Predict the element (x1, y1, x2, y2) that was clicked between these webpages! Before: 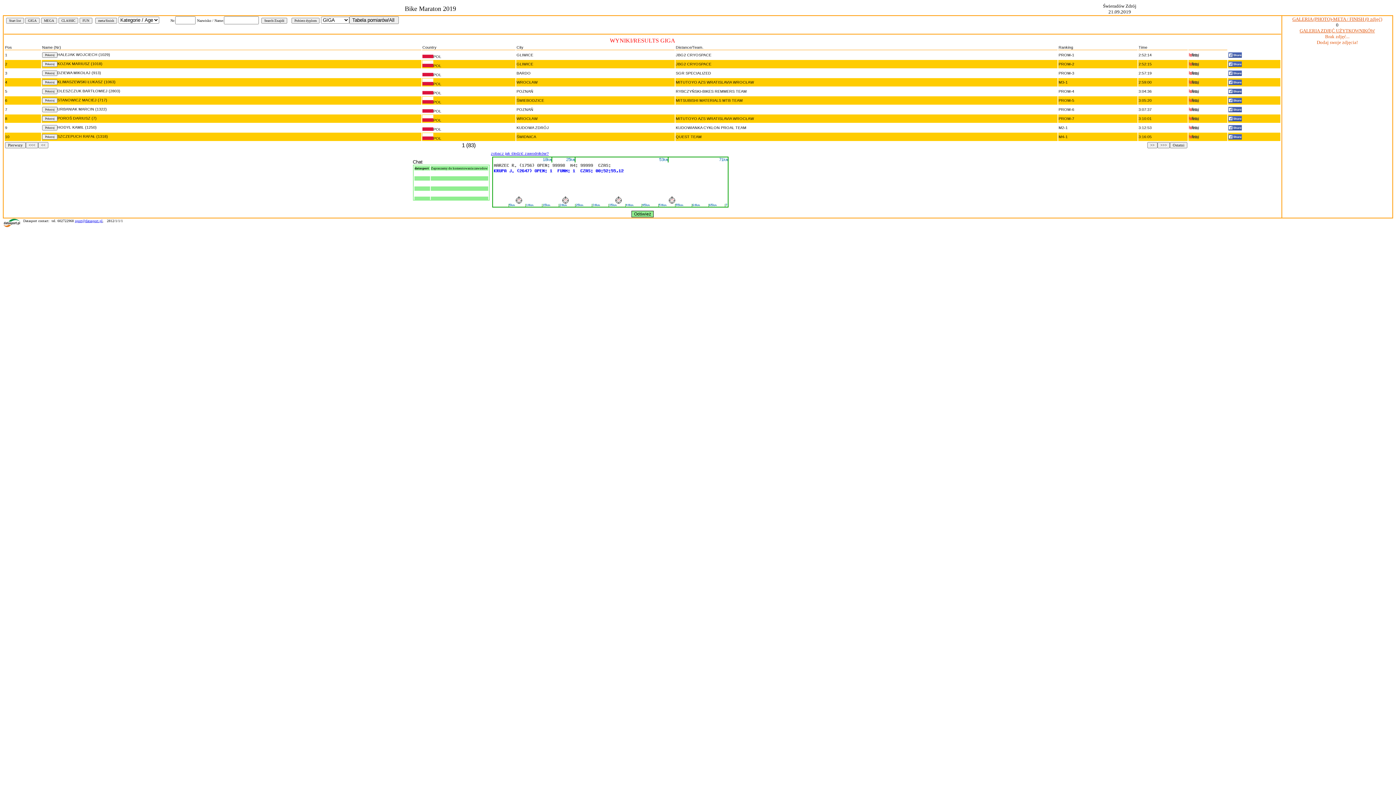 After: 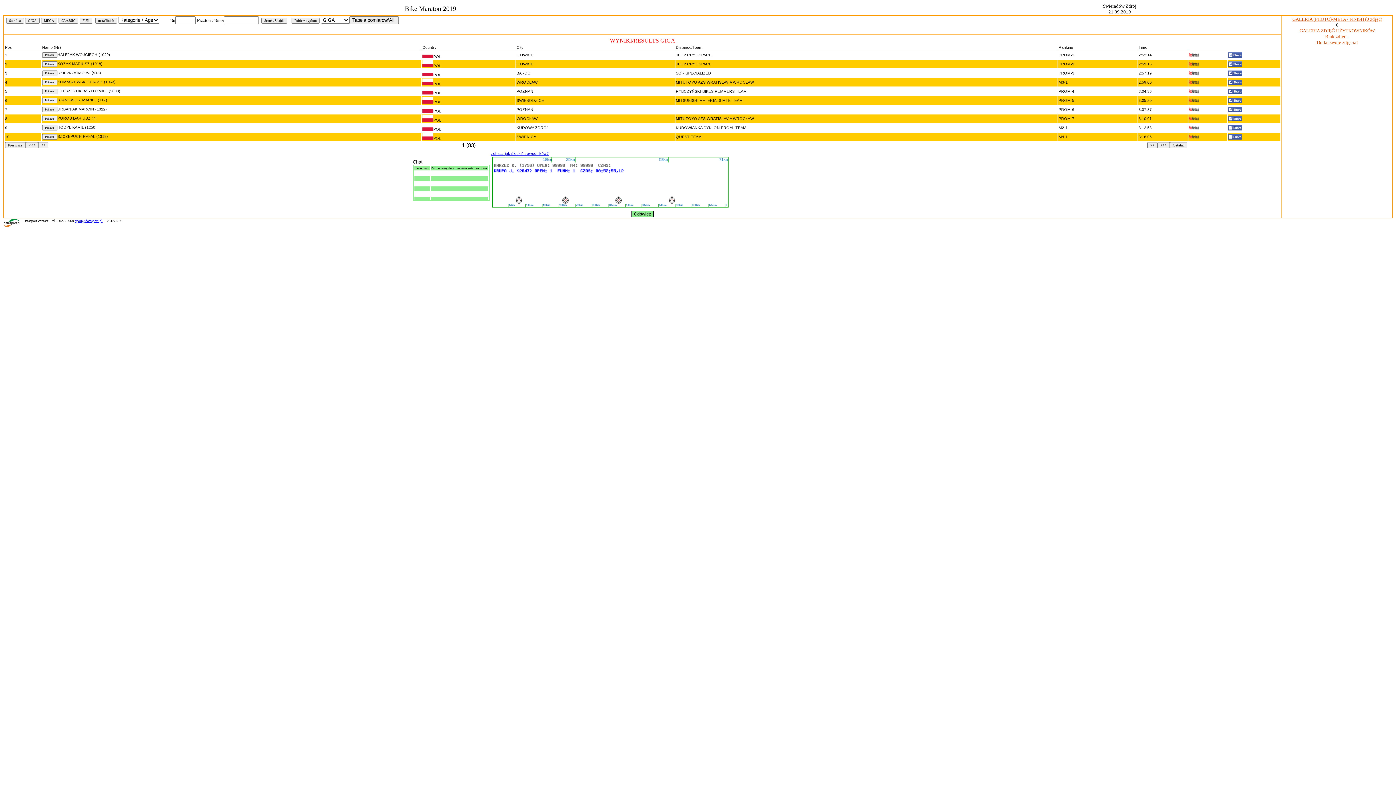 Action: bbox: (1228, 108, 1242, 113)